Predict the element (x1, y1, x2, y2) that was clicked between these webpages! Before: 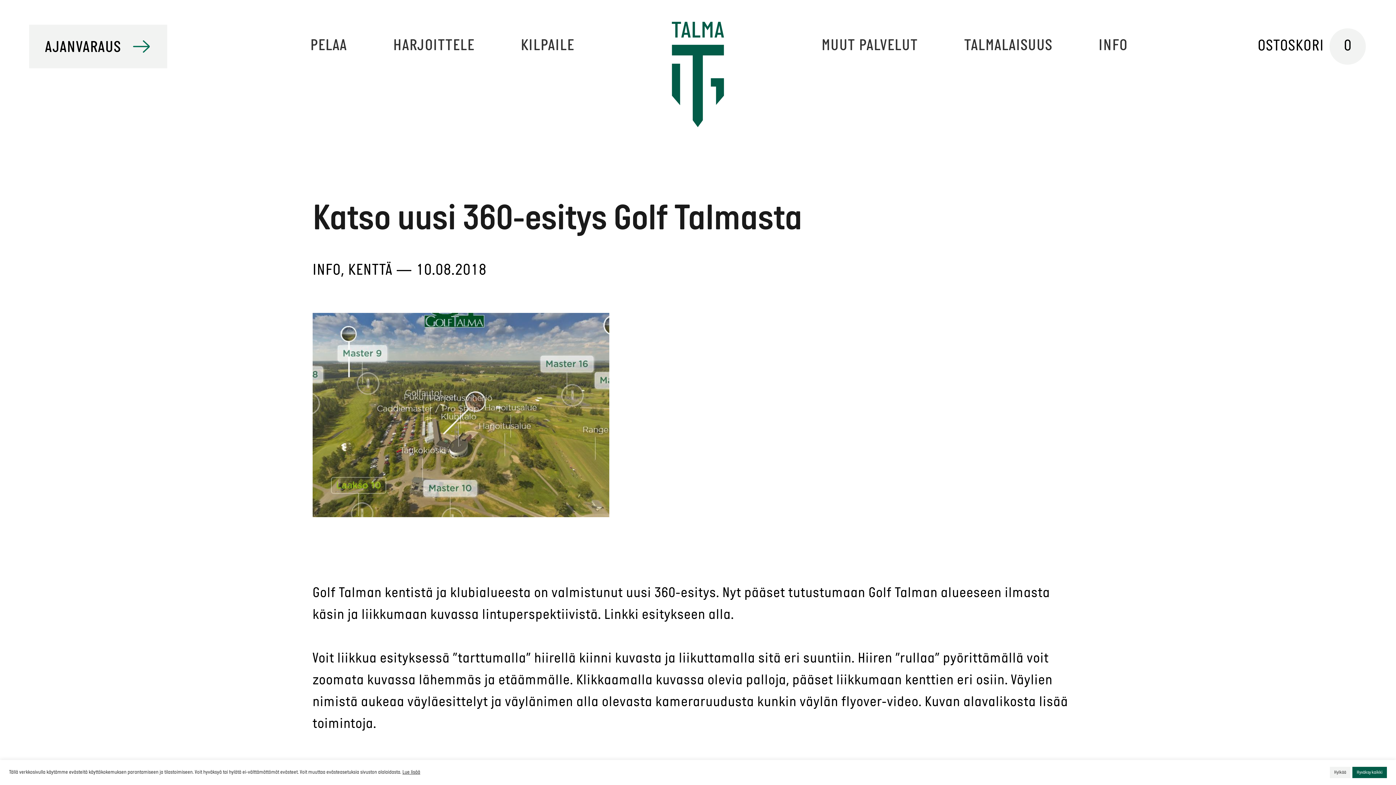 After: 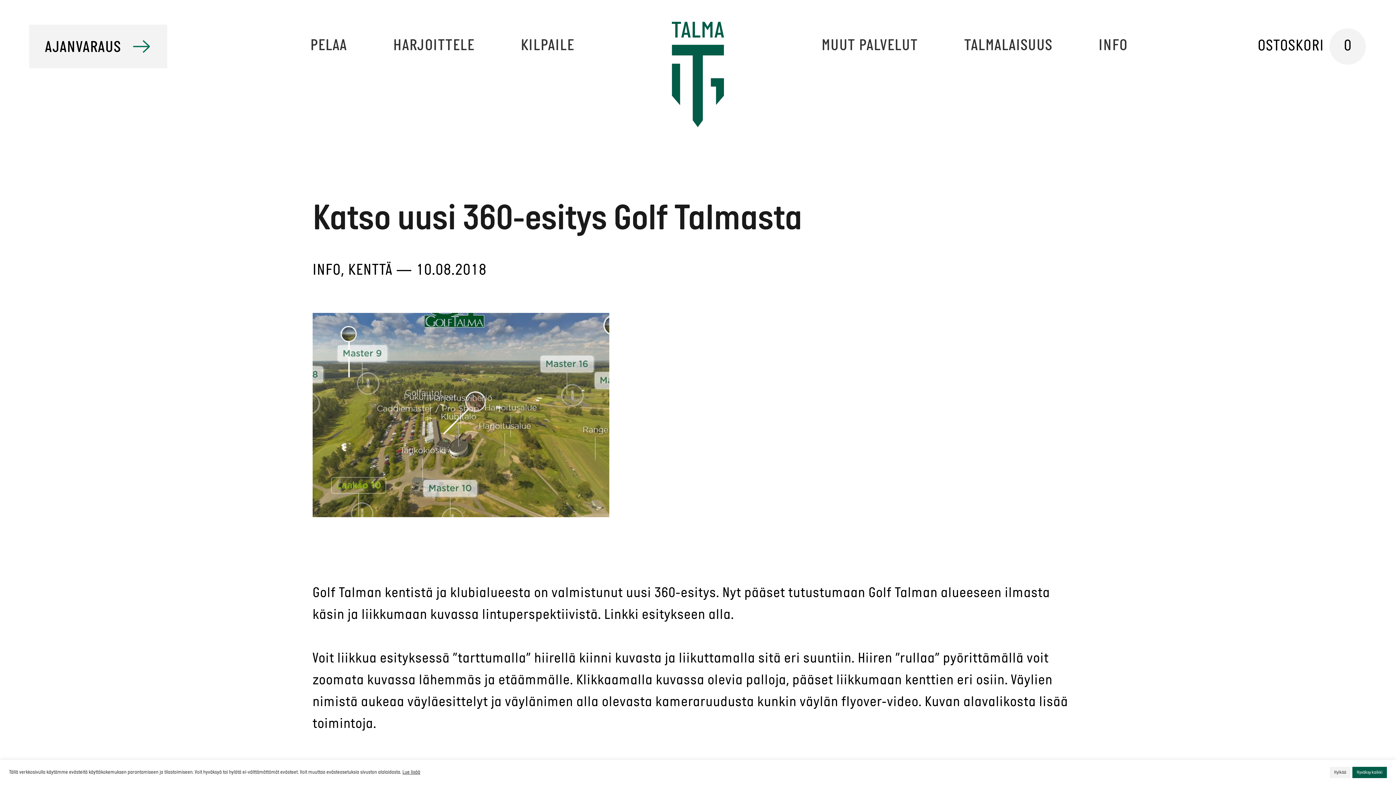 Action: bbox: (402, 770, 420, 775) label: Lue lisää